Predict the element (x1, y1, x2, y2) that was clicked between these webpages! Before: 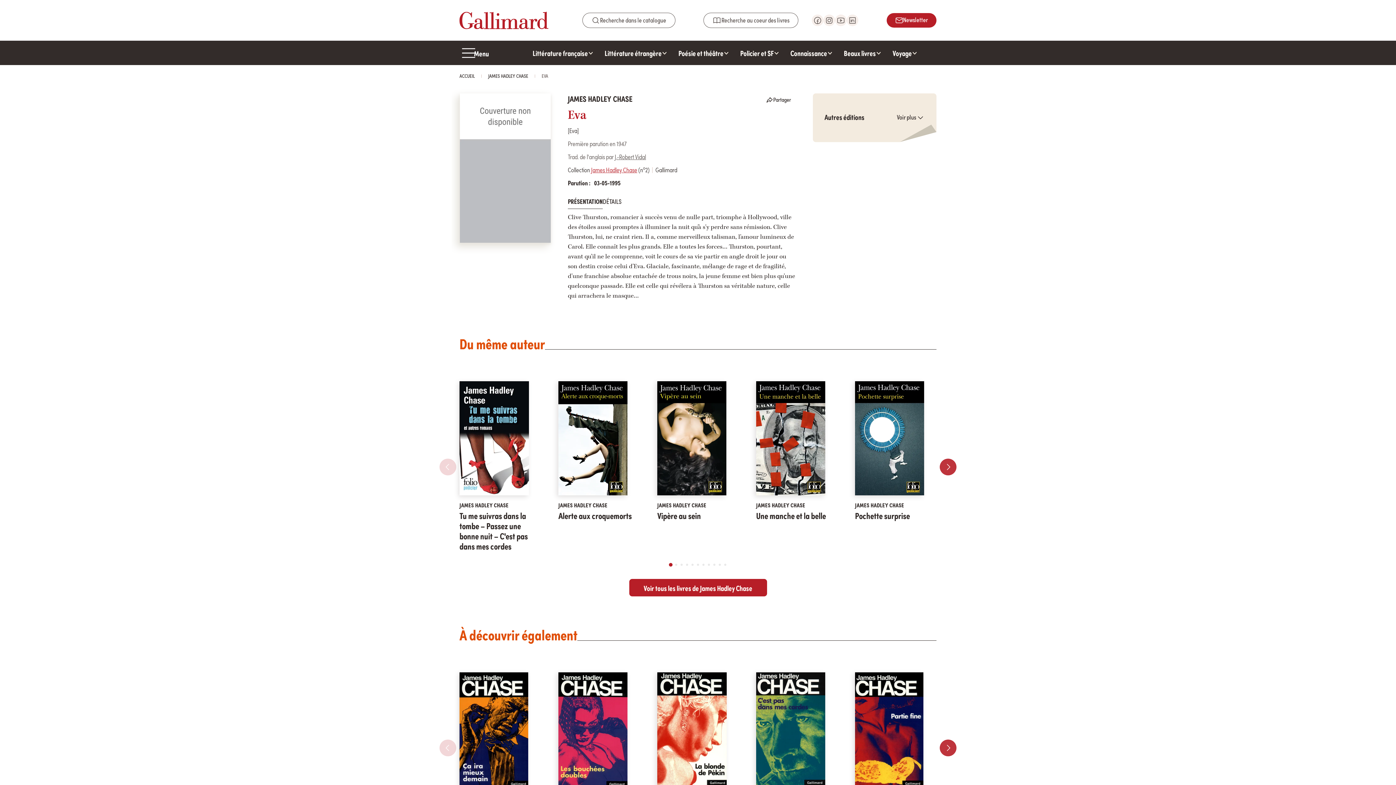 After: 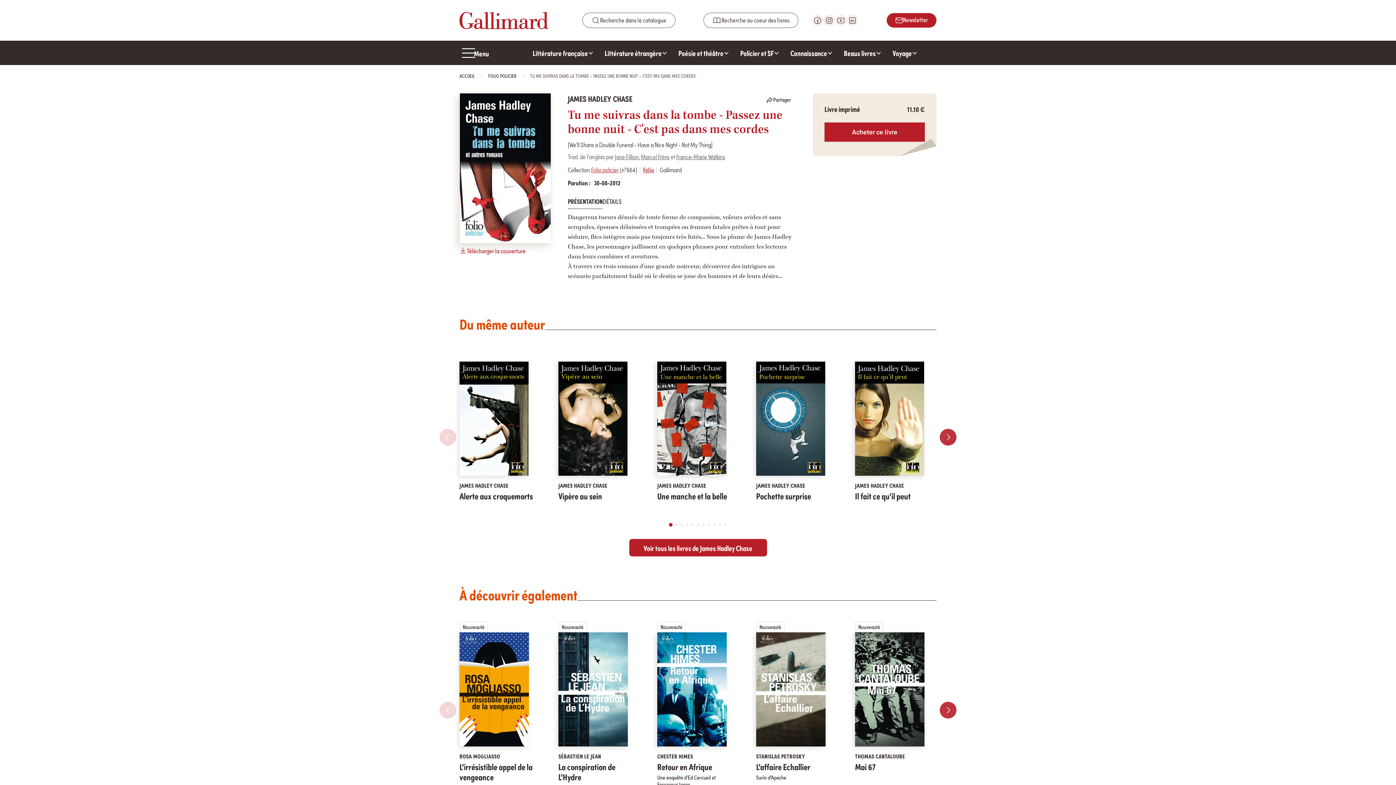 Action: label: Tu me suivras dans la tombe – Passez une bonne nuit – C'est pas dans mes cordes bbox: (459, 381, 539, 495)